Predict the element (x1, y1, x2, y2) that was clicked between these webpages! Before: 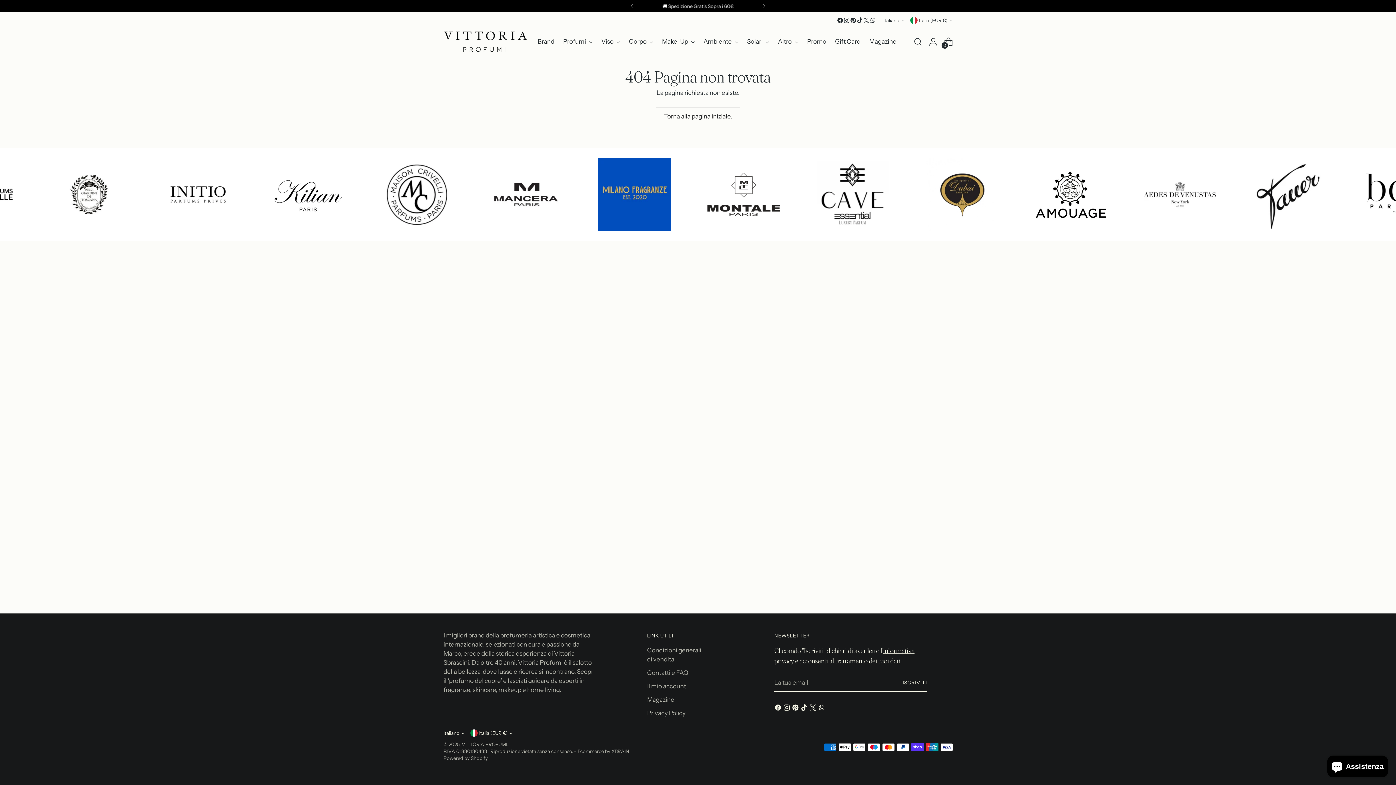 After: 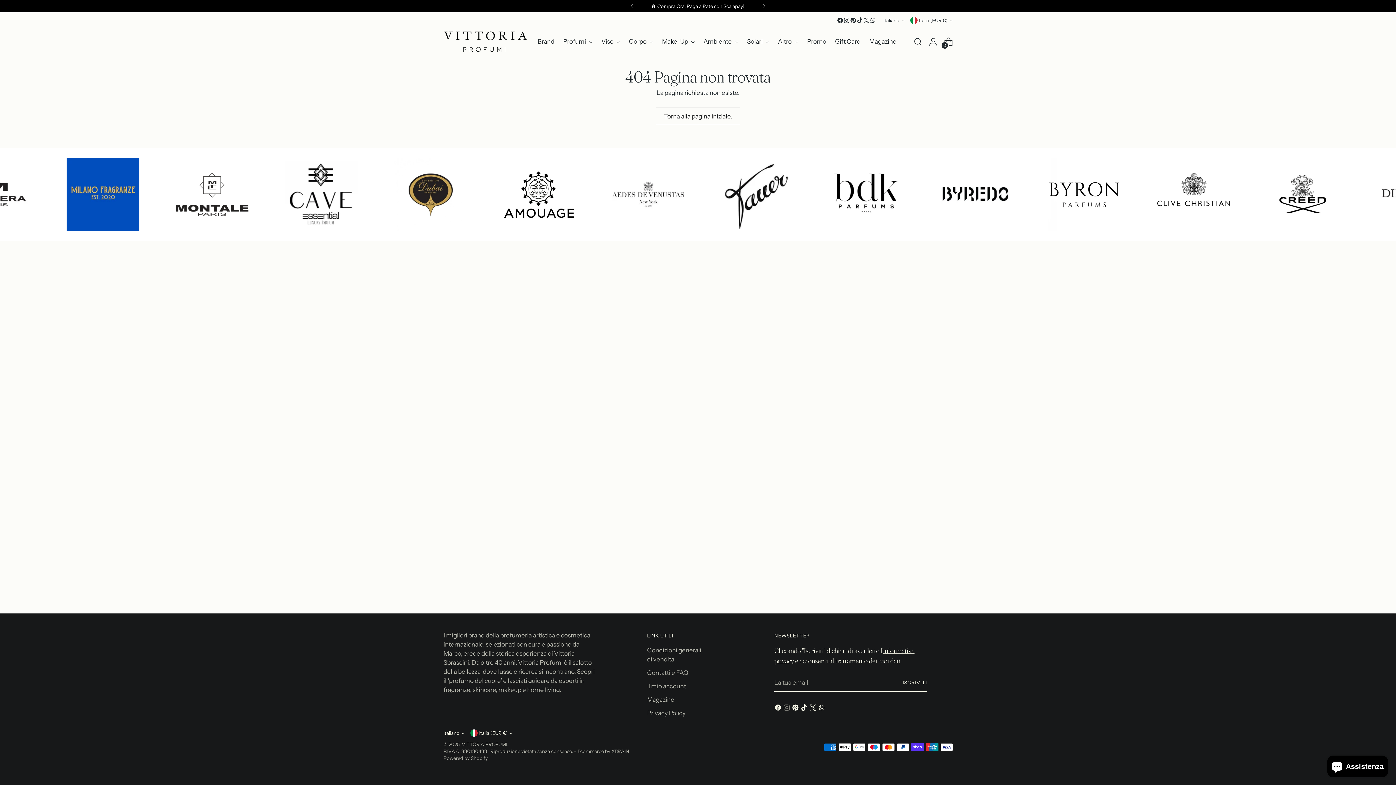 Action: bbox: (783, 704, 792, 714)